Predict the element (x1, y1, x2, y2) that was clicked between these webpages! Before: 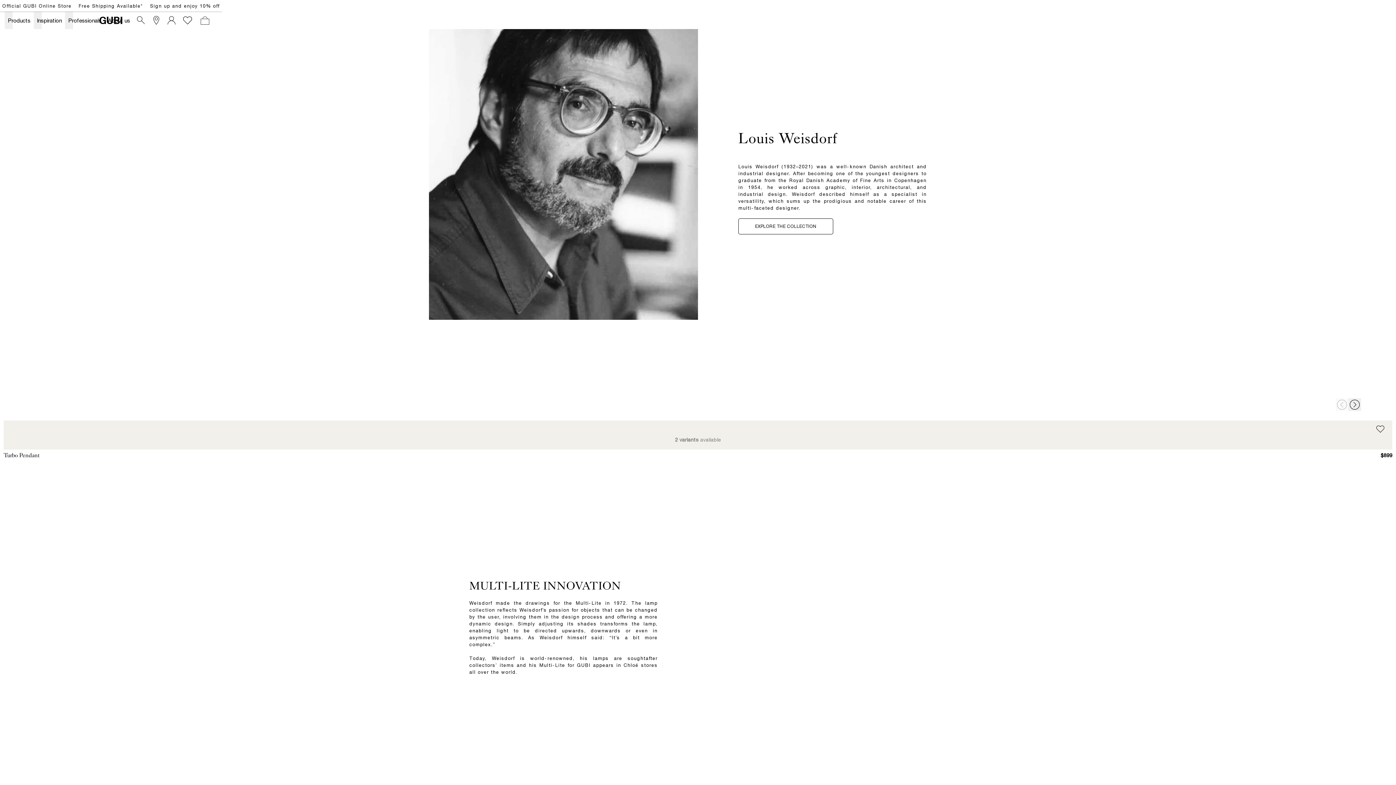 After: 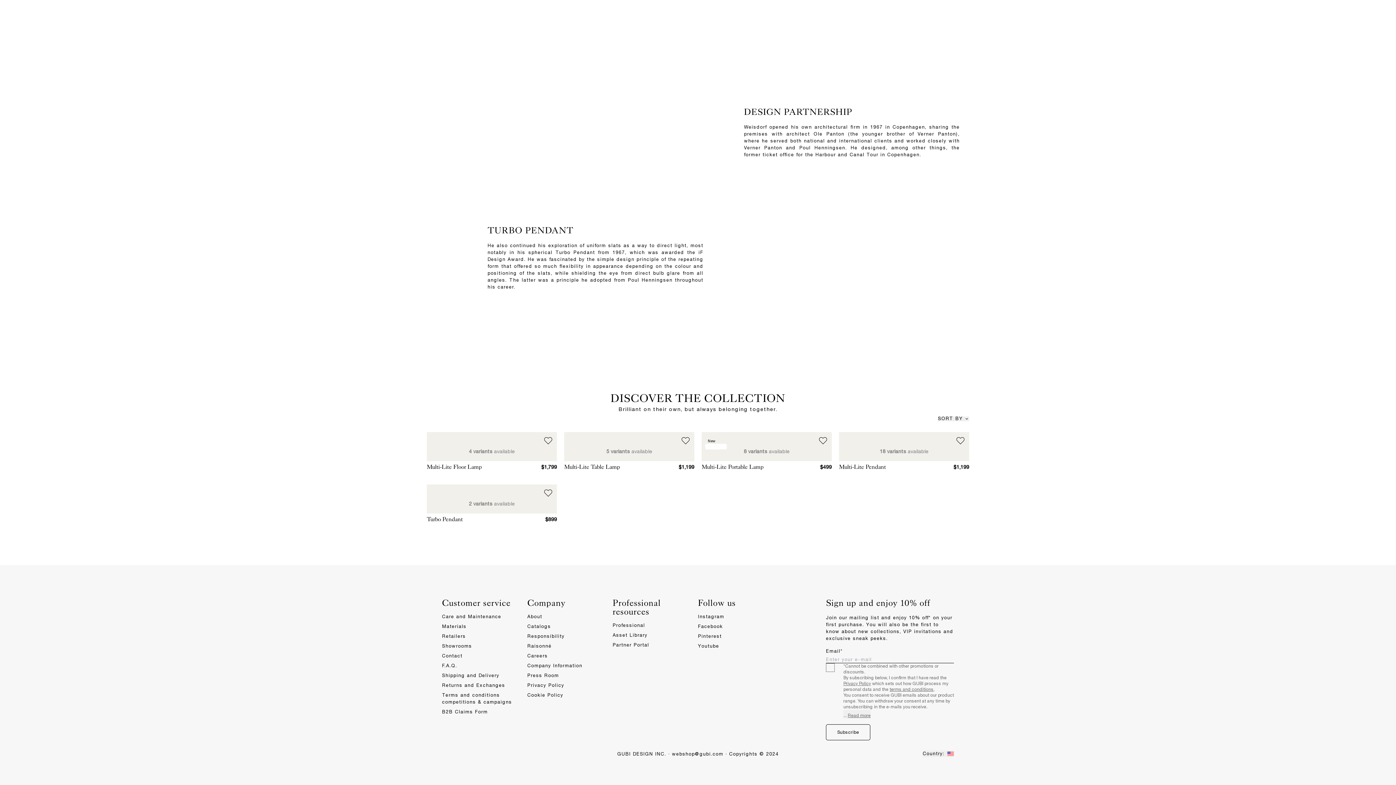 Action: label: EXPLORE THE COLLECTION bbox: (738, 223, 833, 229)